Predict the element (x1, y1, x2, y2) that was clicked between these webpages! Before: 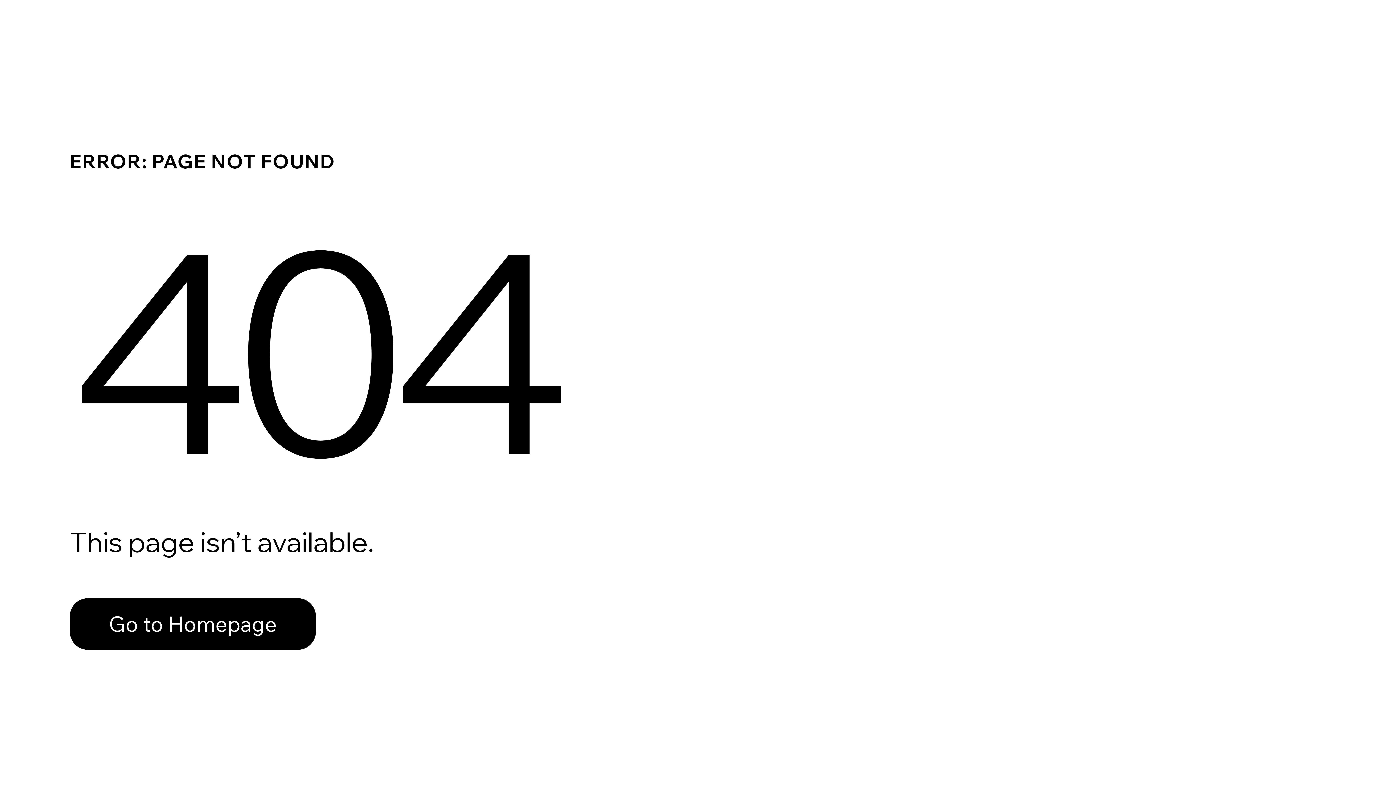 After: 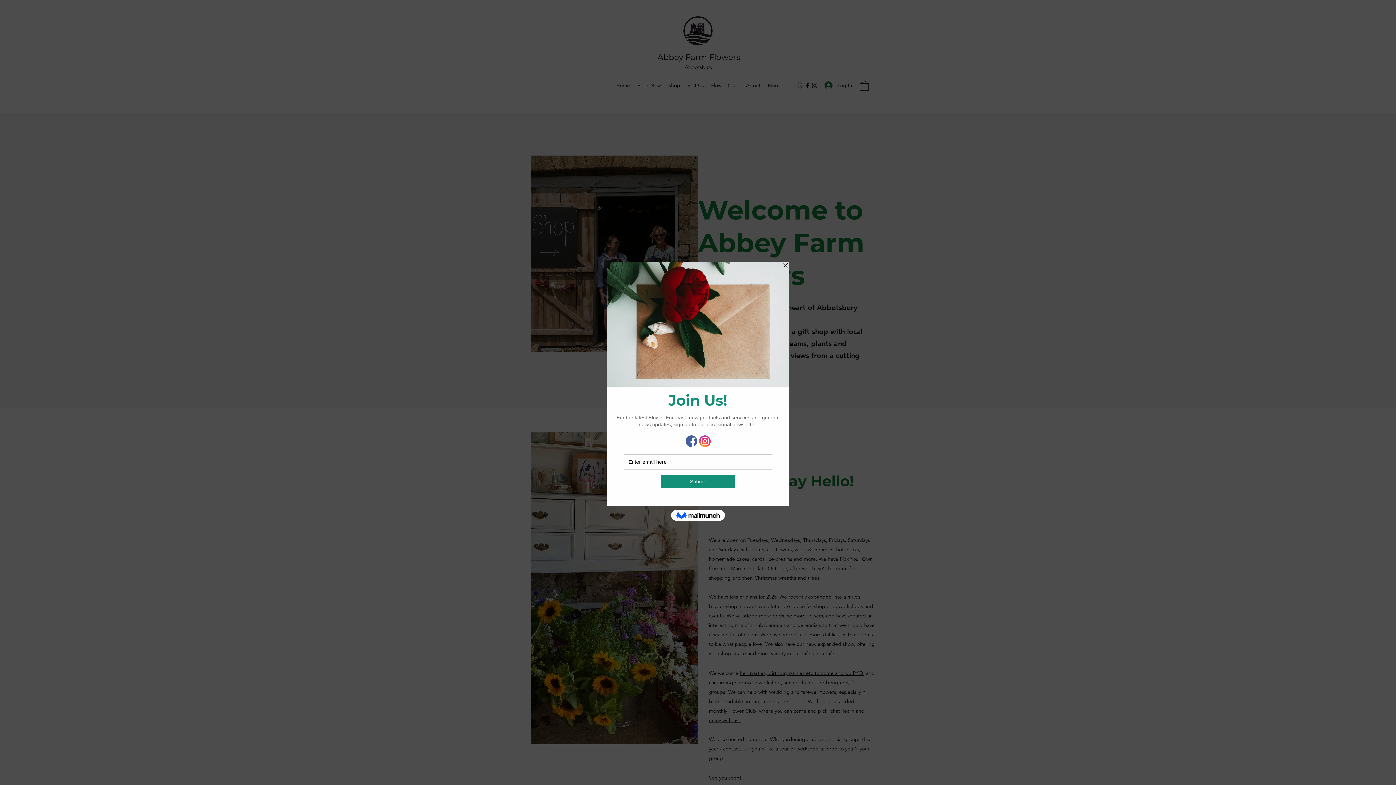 Action: bbox: (69, 598, 316, 650) label: Go to Homepage